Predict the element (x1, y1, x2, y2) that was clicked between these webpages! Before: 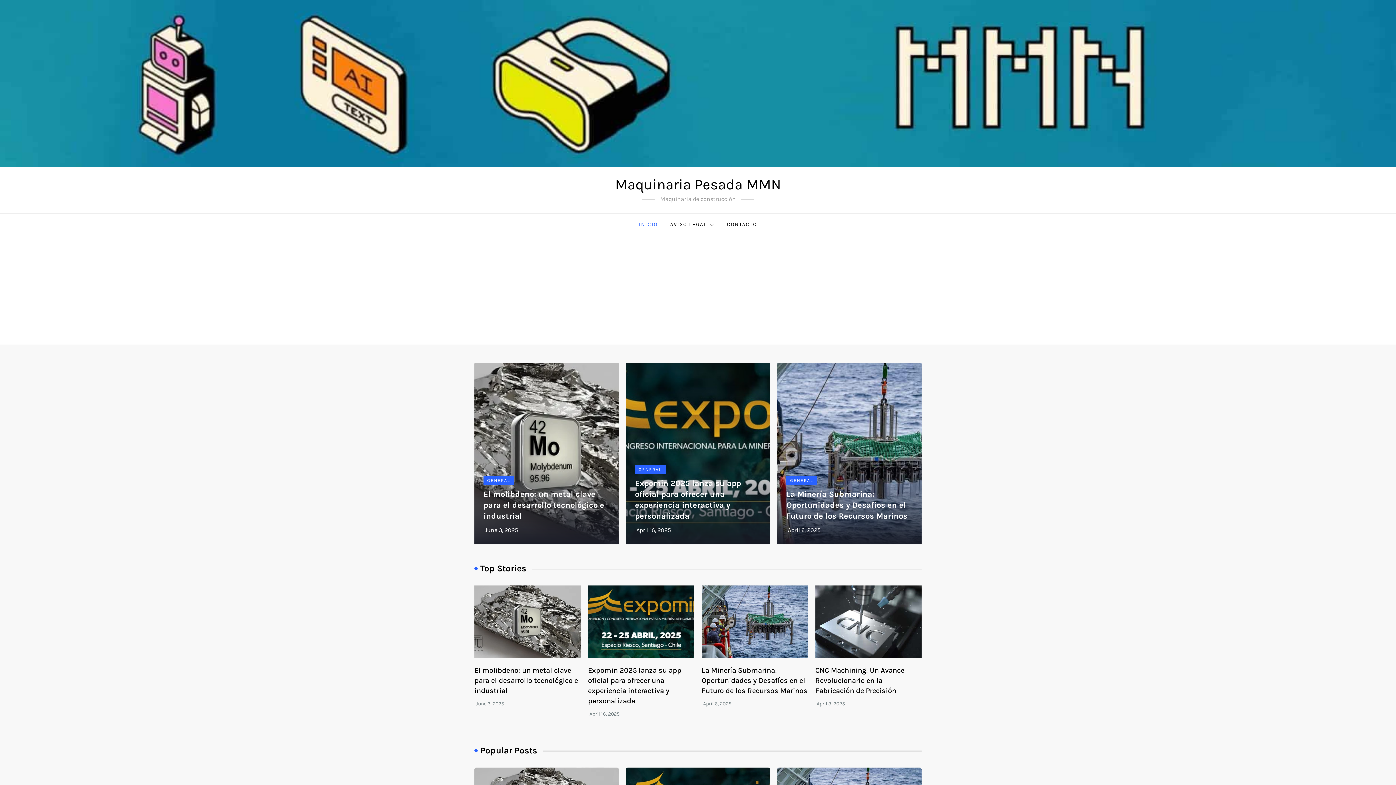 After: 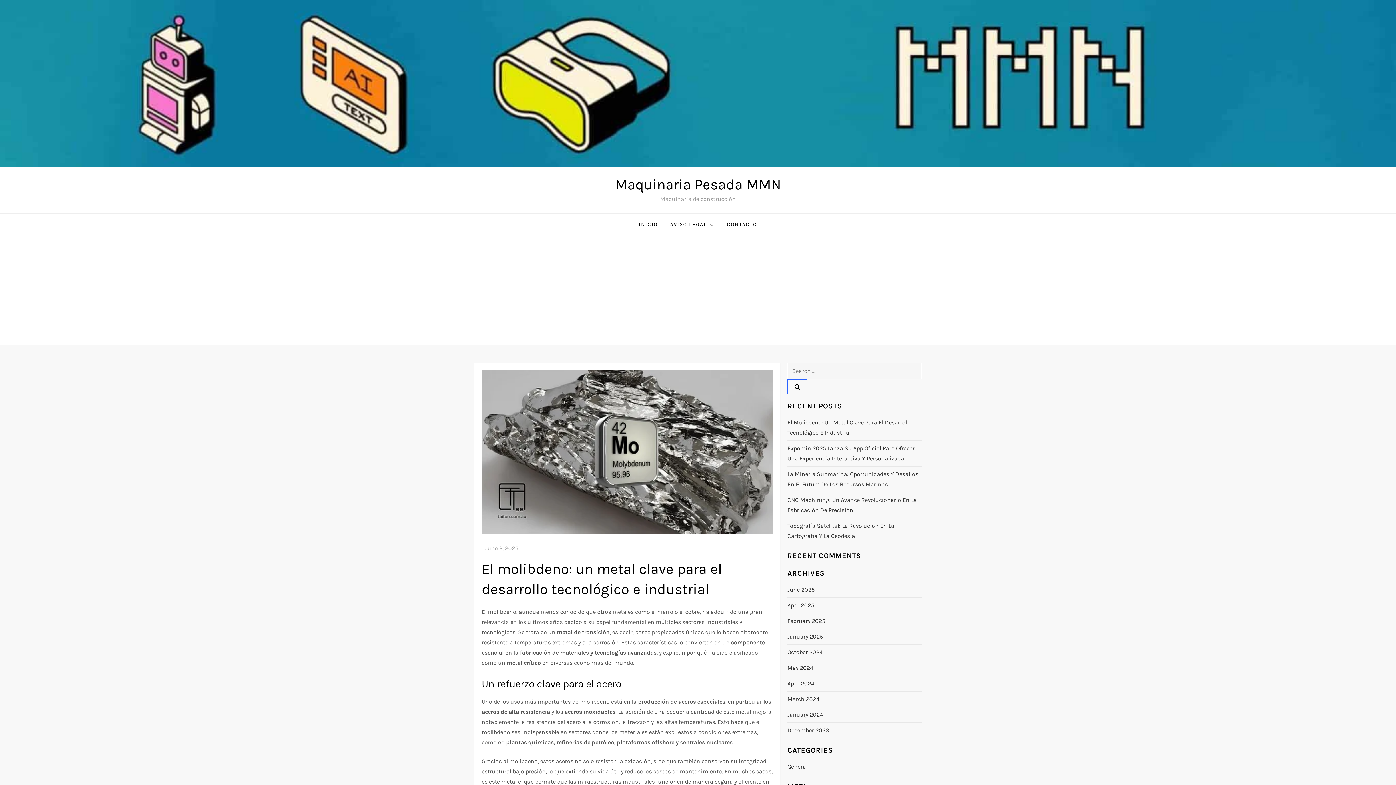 Action: bbox: (474, 666, 578, 695) label: El molibdeno: un metal clave para el desarrollo tecnológico e industrial